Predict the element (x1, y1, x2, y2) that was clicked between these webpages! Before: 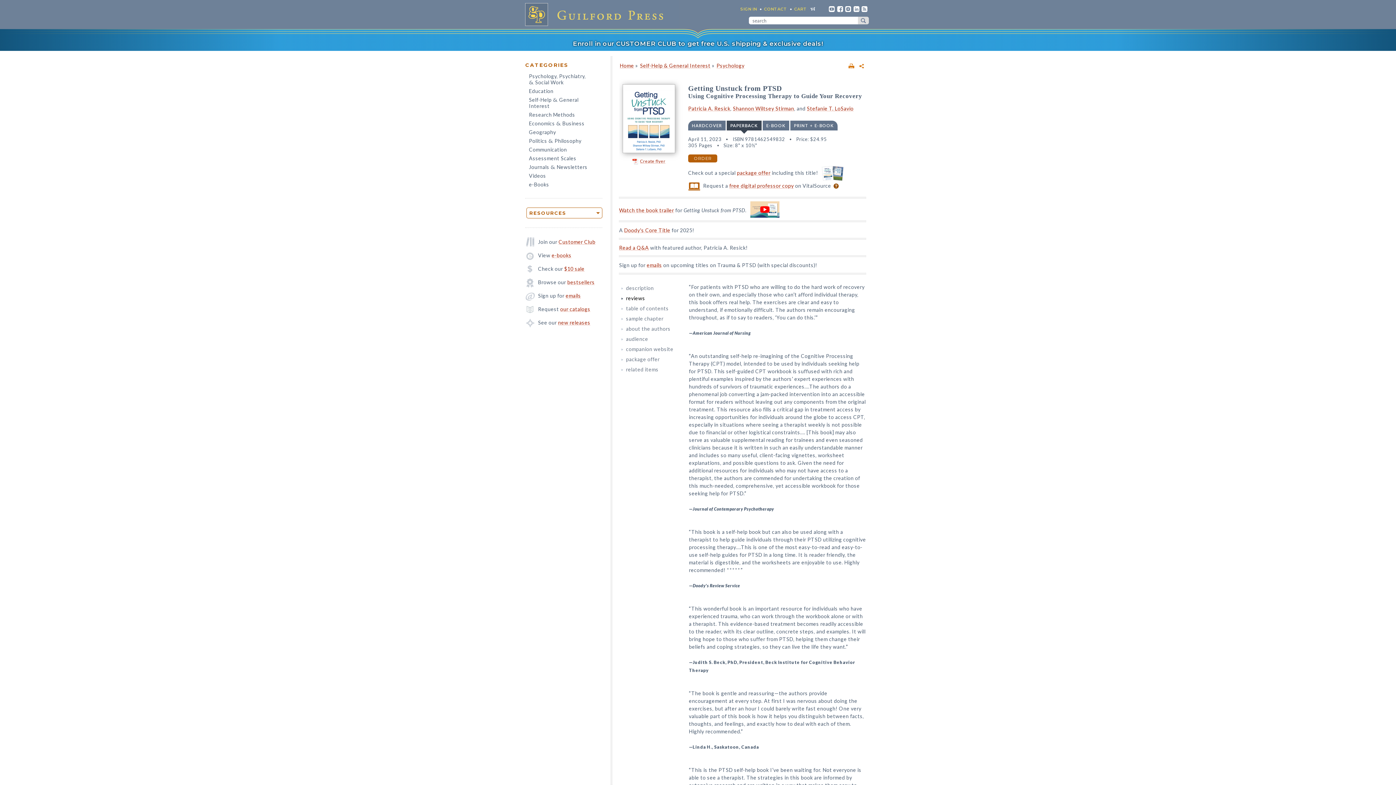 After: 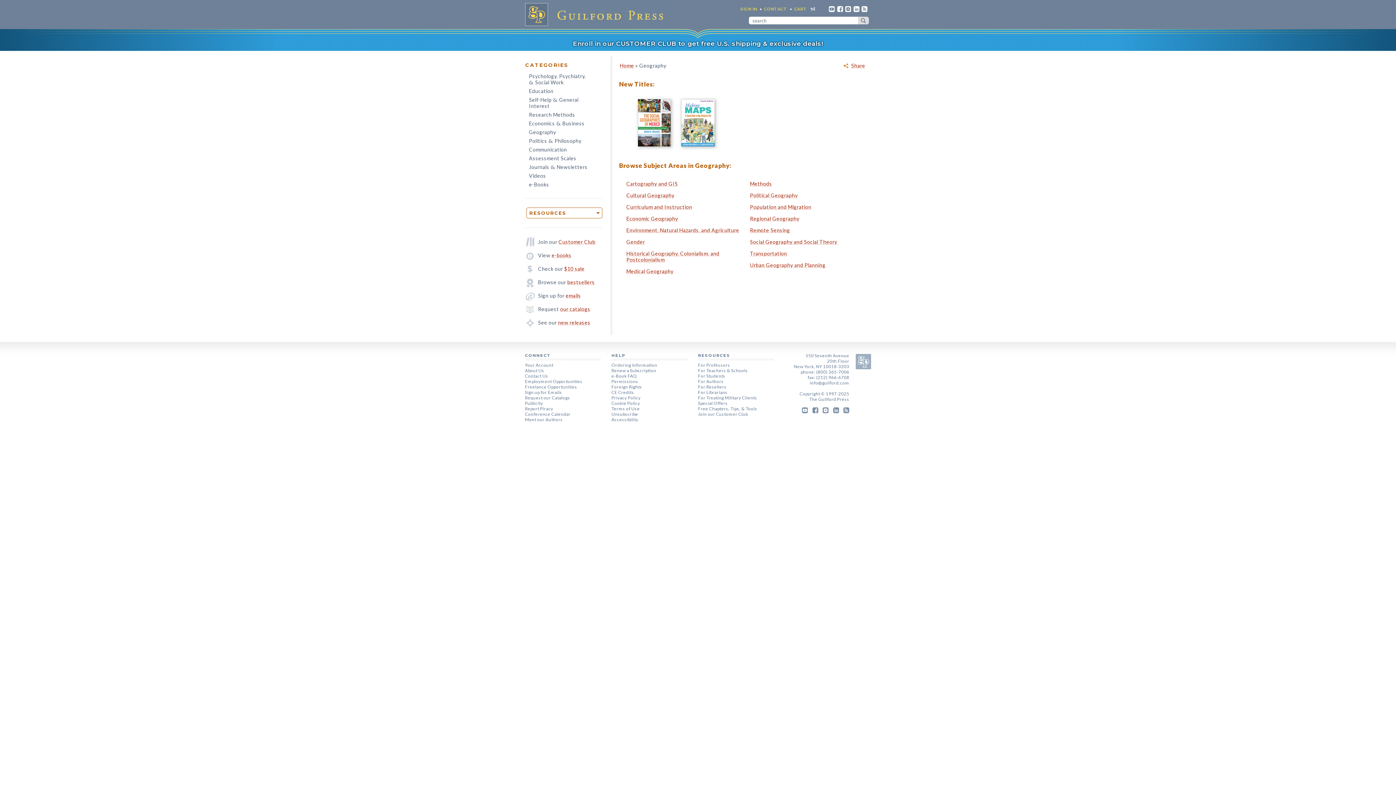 Action: label: Geography bbox: (525, 128, 598, 136)